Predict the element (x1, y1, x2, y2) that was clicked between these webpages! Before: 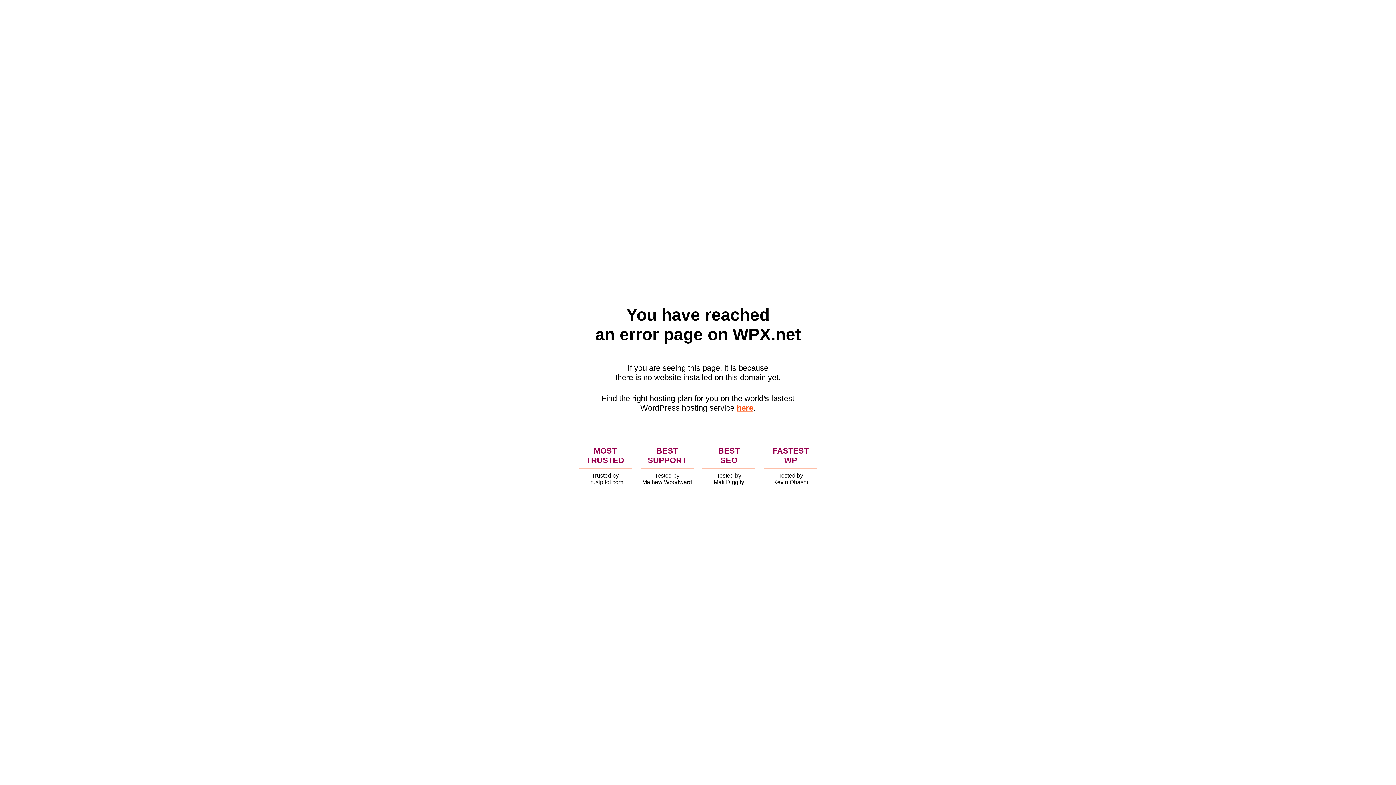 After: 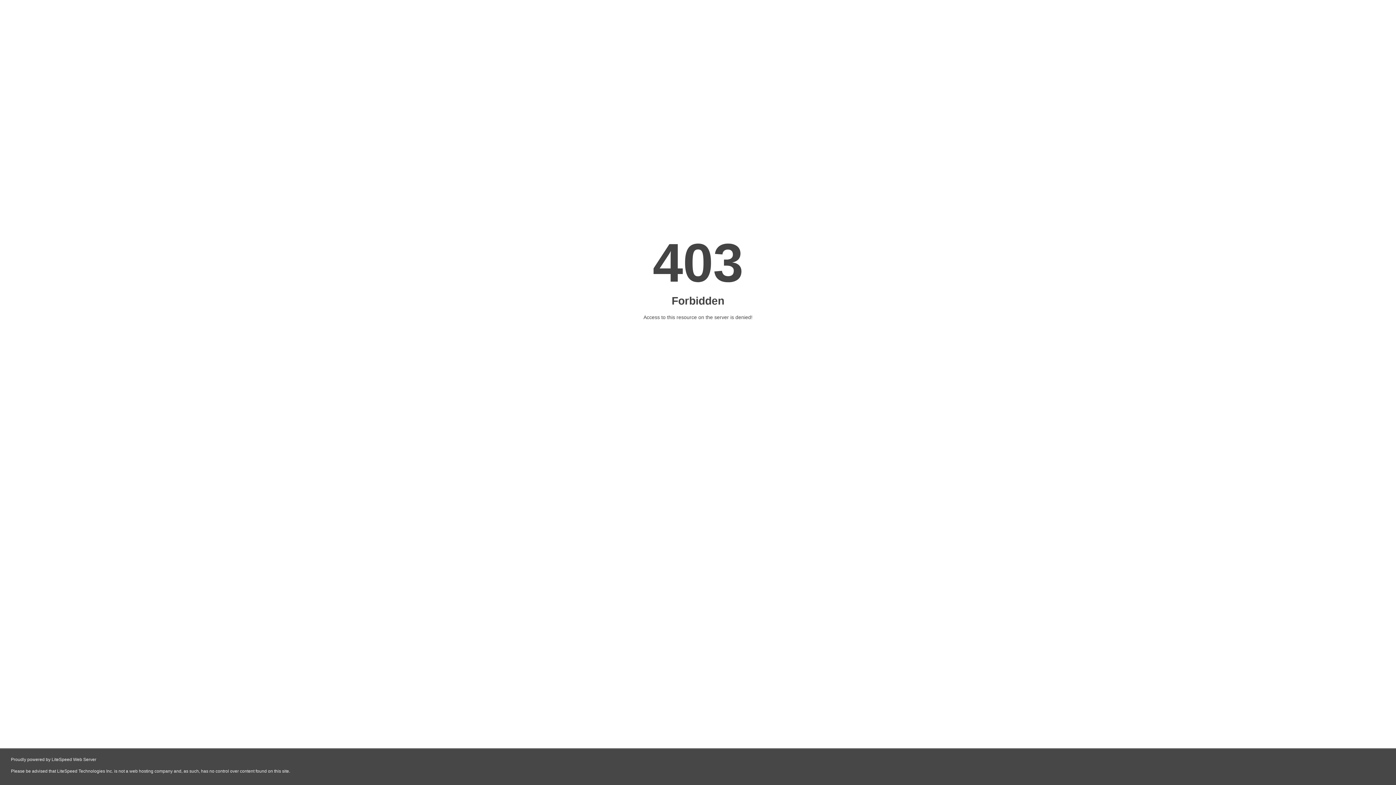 Action: bbox: (736, 403, 753, 412) label: here